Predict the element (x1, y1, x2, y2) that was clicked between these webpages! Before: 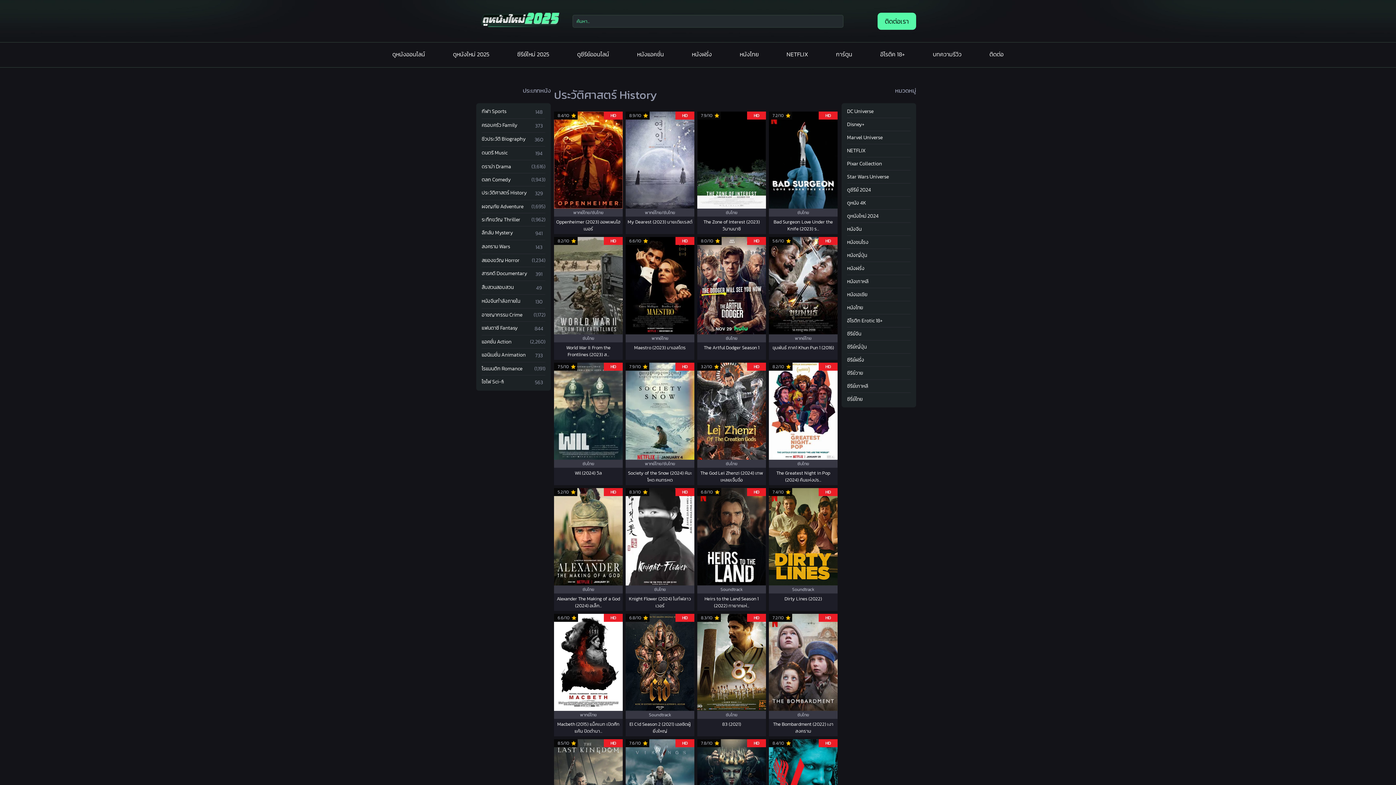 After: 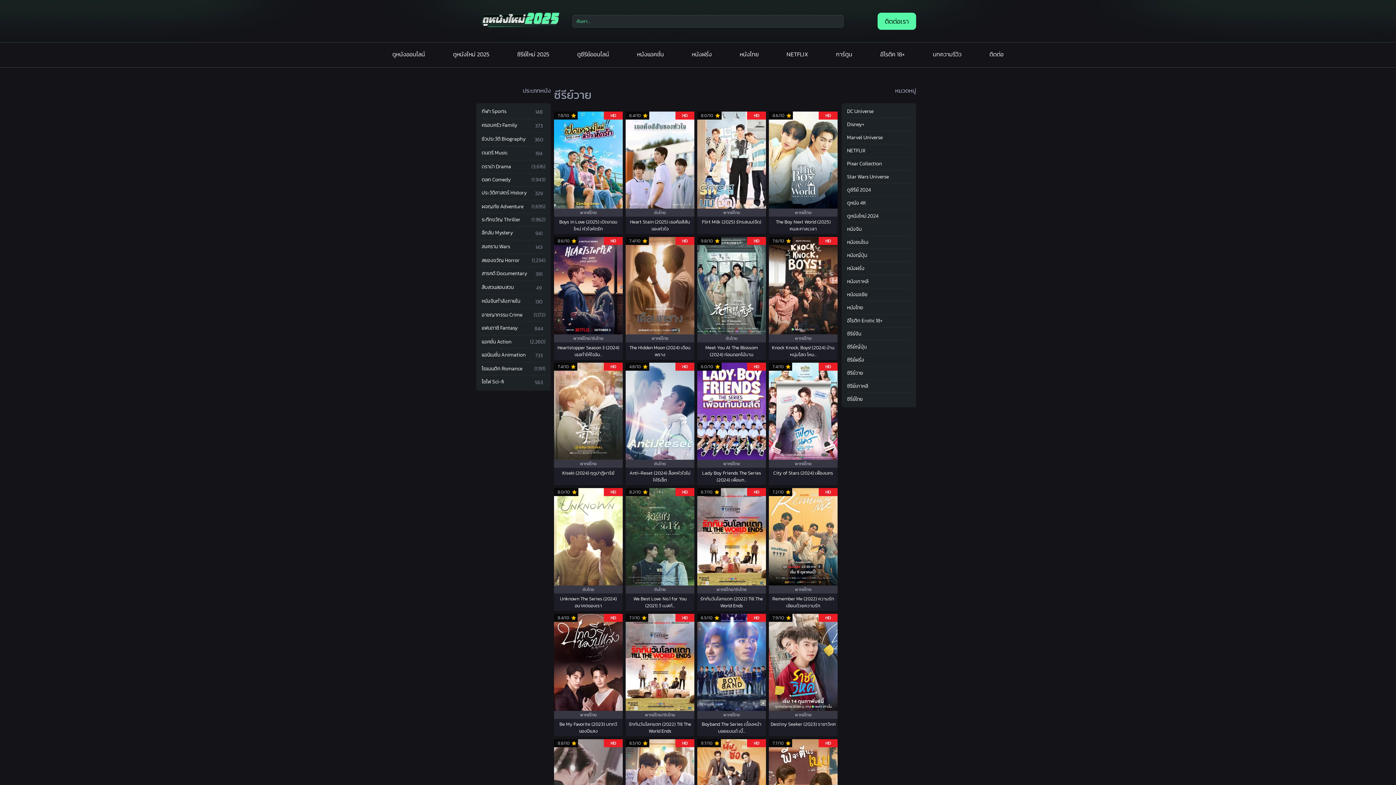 Action: bbox: (847, 366, 863, 379) label: ซีรีย์วาย